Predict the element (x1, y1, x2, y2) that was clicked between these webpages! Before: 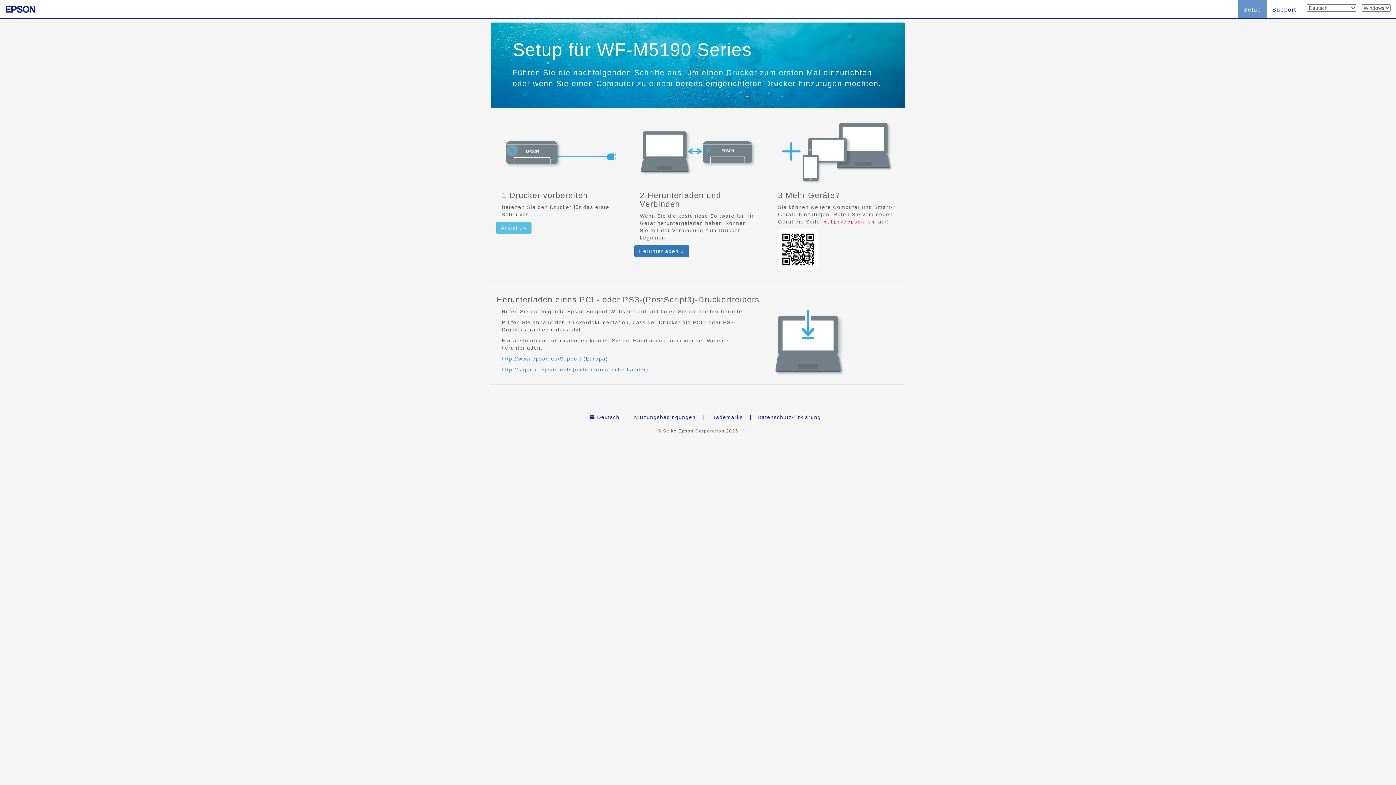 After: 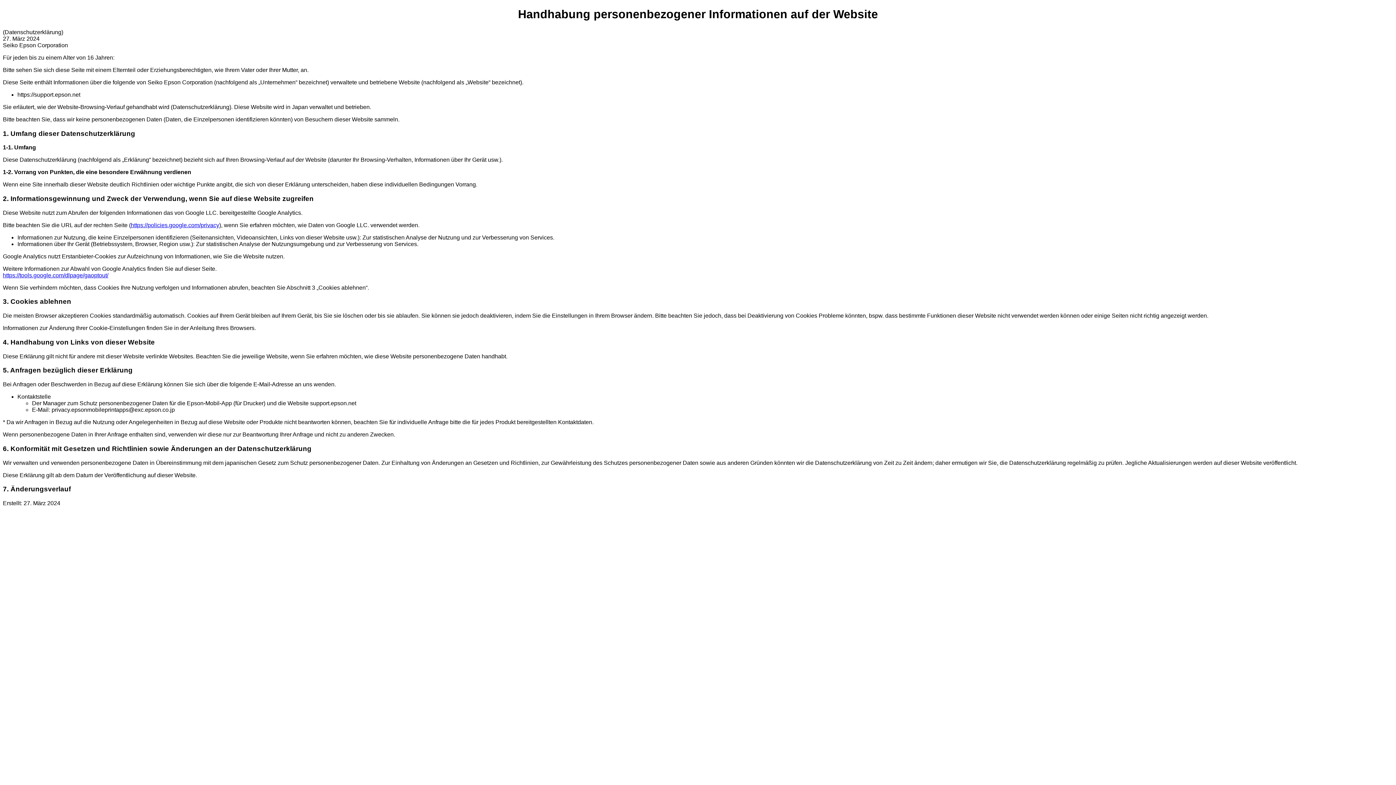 Action: bbox: (750, 414, 828, 420) label: Datenschutz-Erklärung